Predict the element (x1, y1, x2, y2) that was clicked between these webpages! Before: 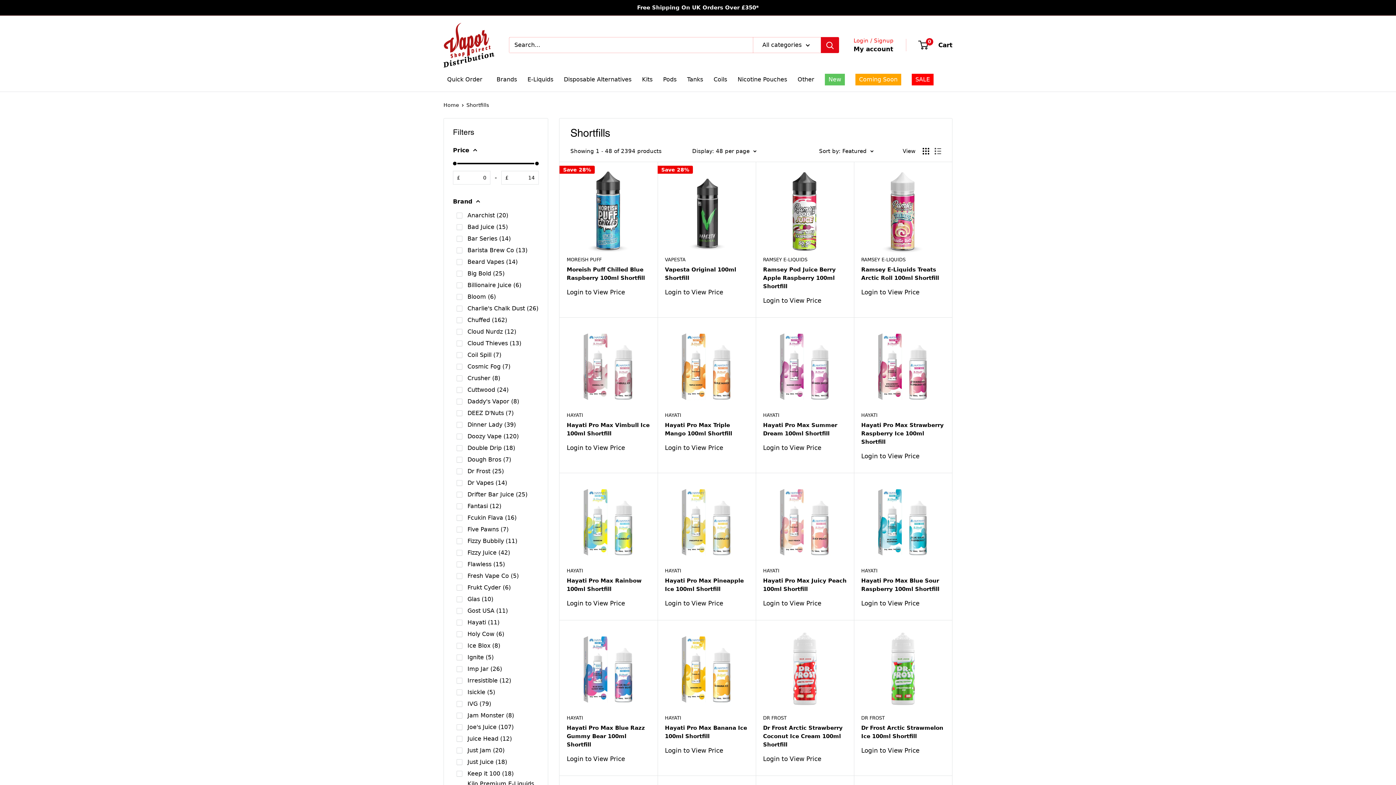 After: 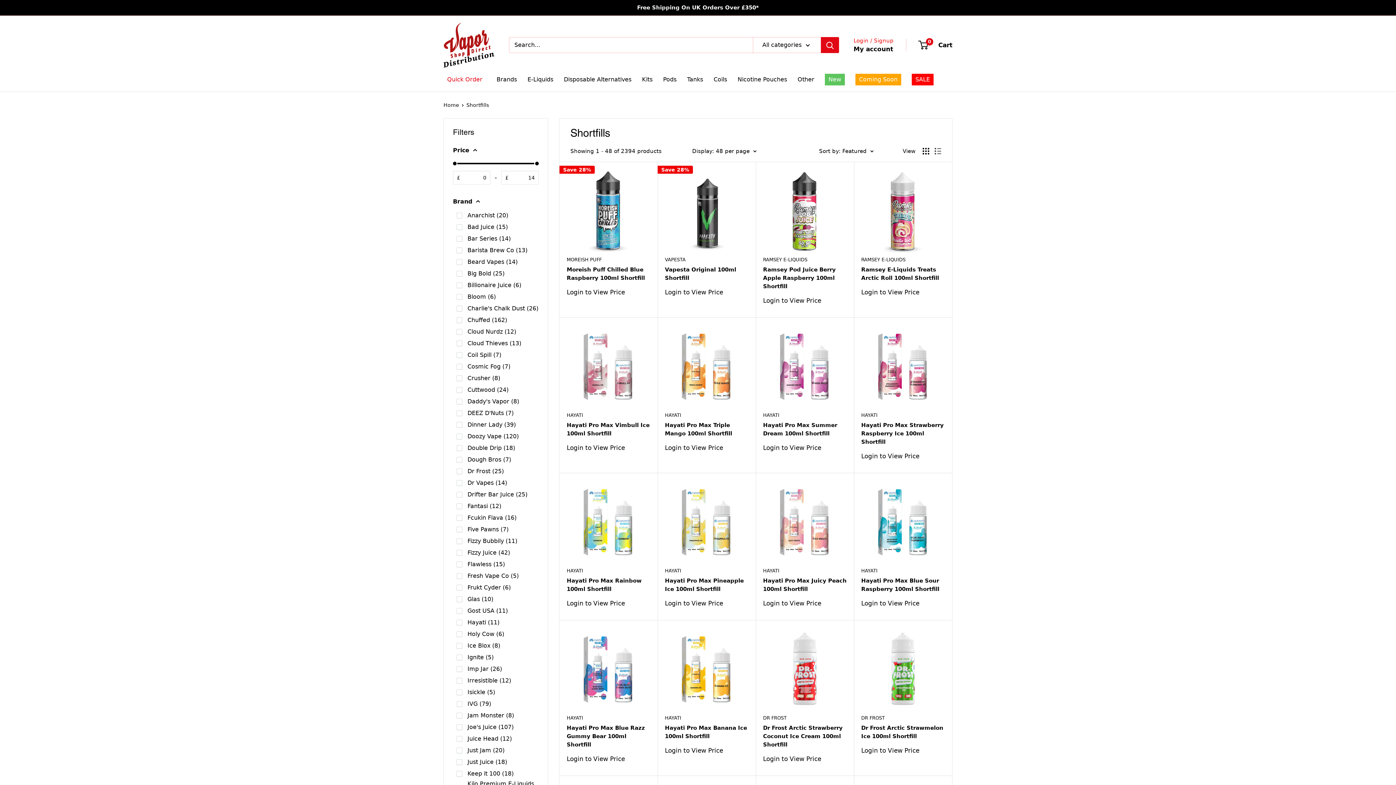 Action: bbox: (443, 73, 486, 85) label: Quick Order